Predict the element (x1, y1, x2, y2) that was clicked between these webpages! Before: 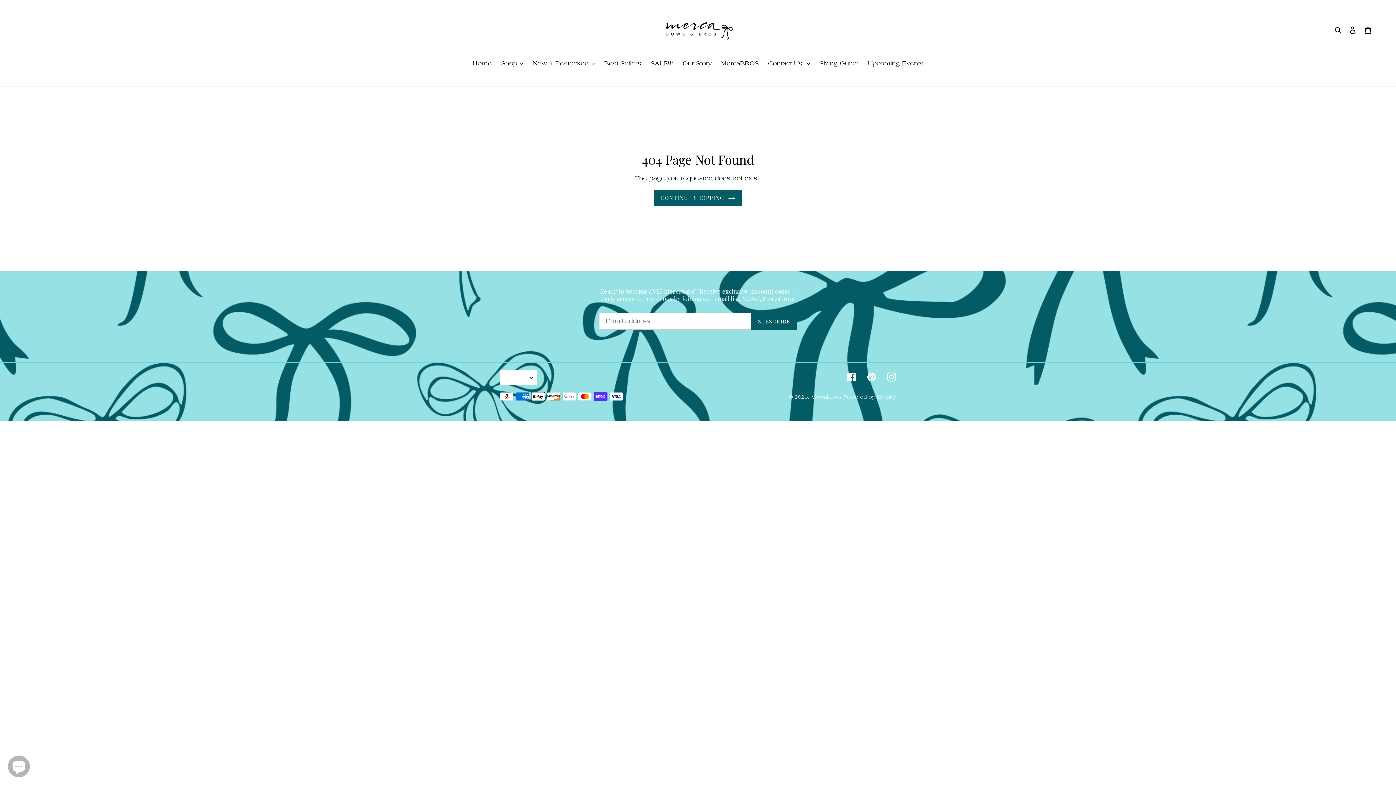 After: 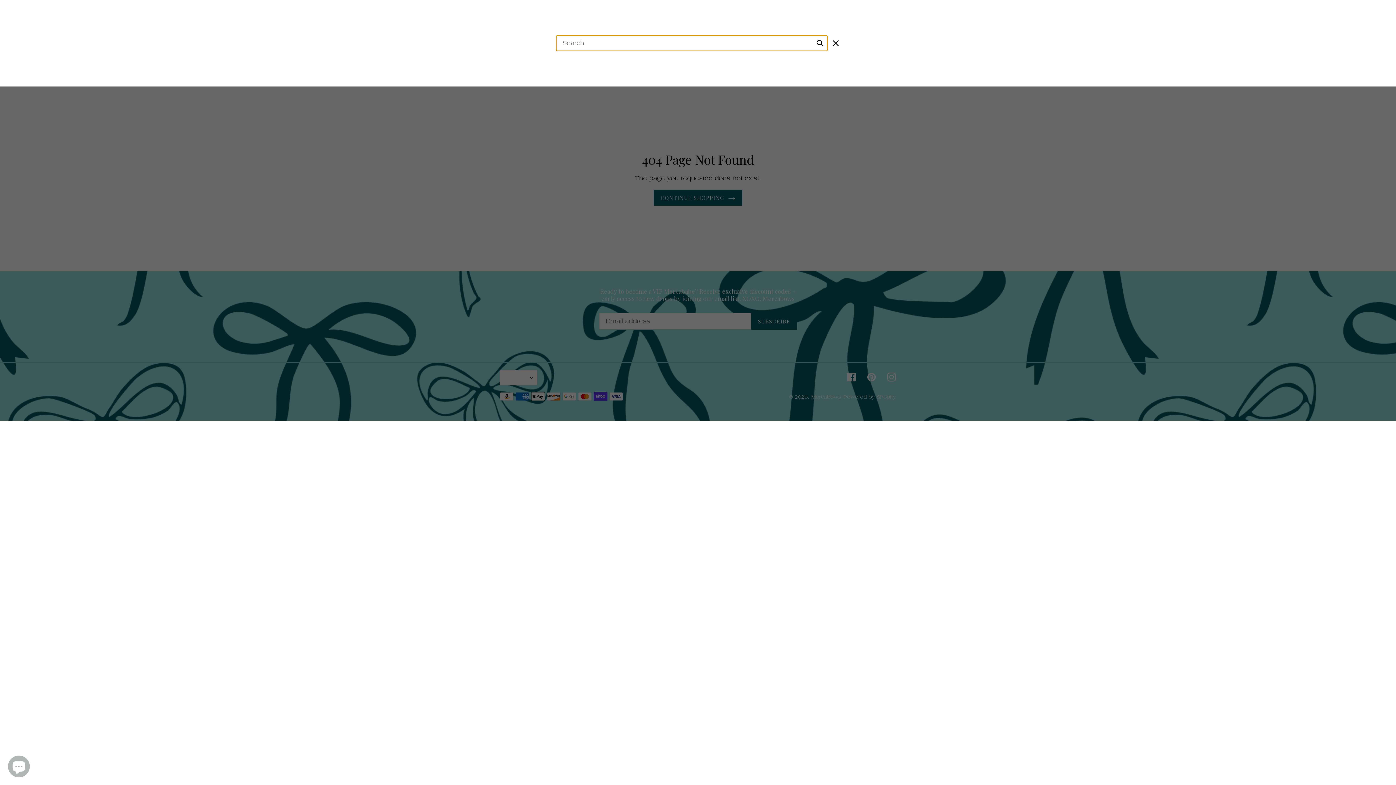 Action: bbox: (1332, 26, 1345, 34) label: Search